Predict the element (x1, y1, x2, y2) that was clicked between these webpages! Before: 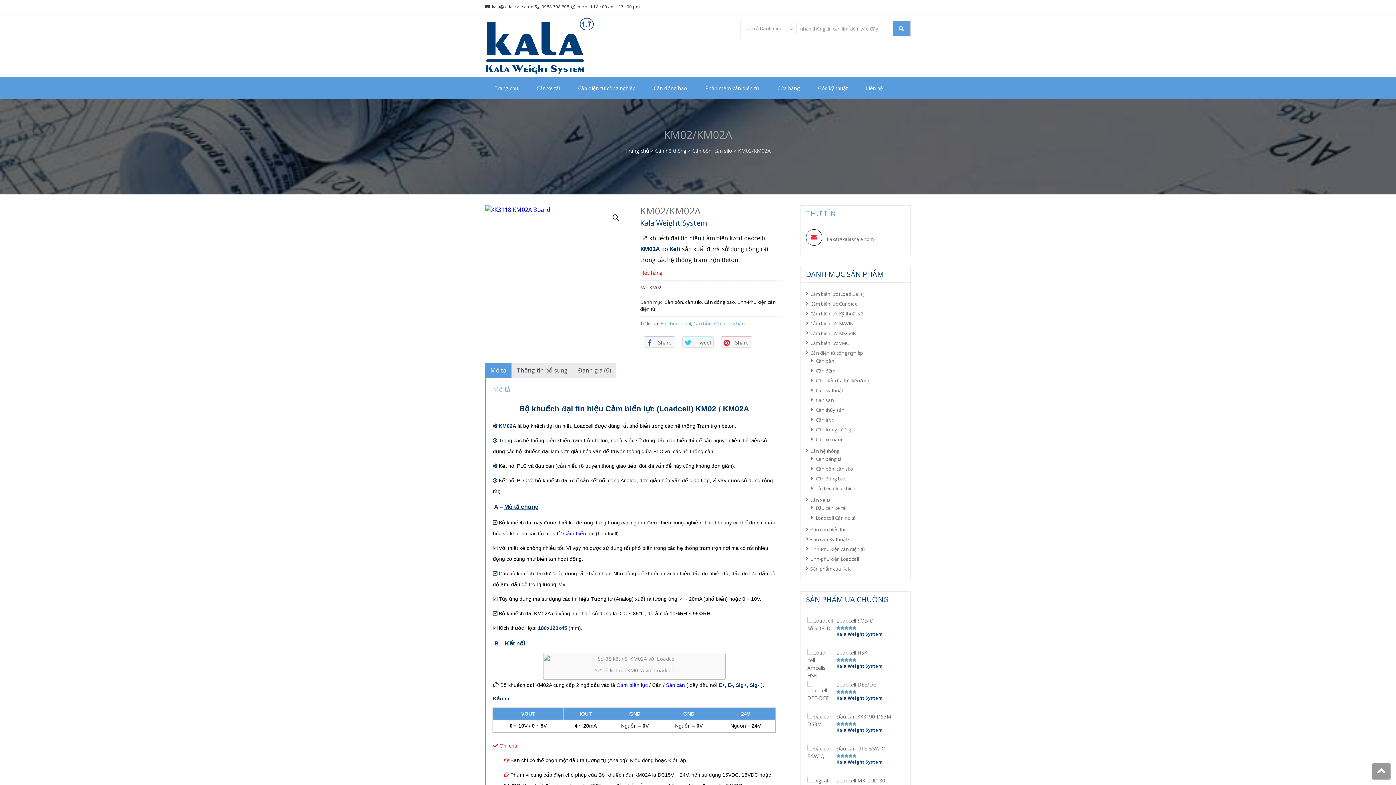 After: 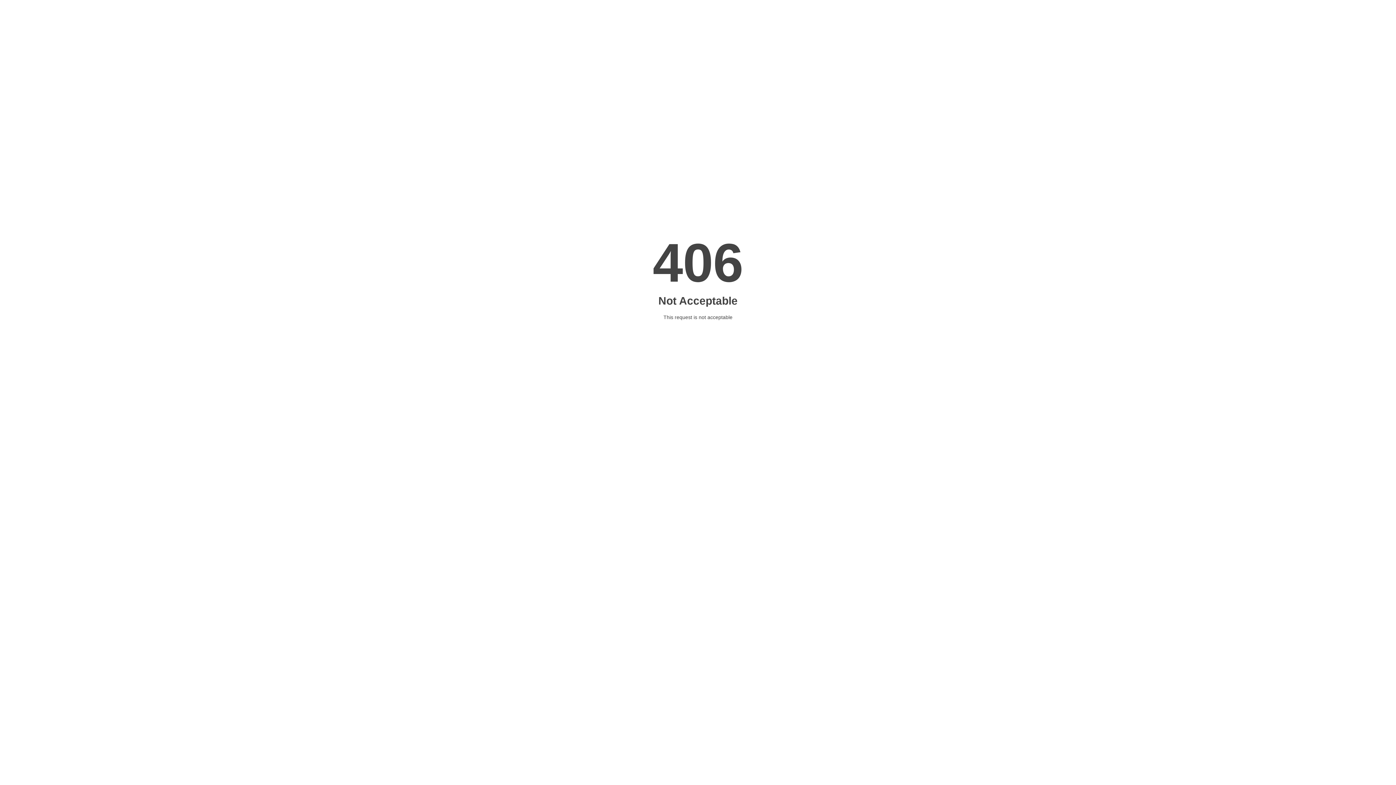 Action: bbox: (811, 357, 834, 365) label: Cân bàn